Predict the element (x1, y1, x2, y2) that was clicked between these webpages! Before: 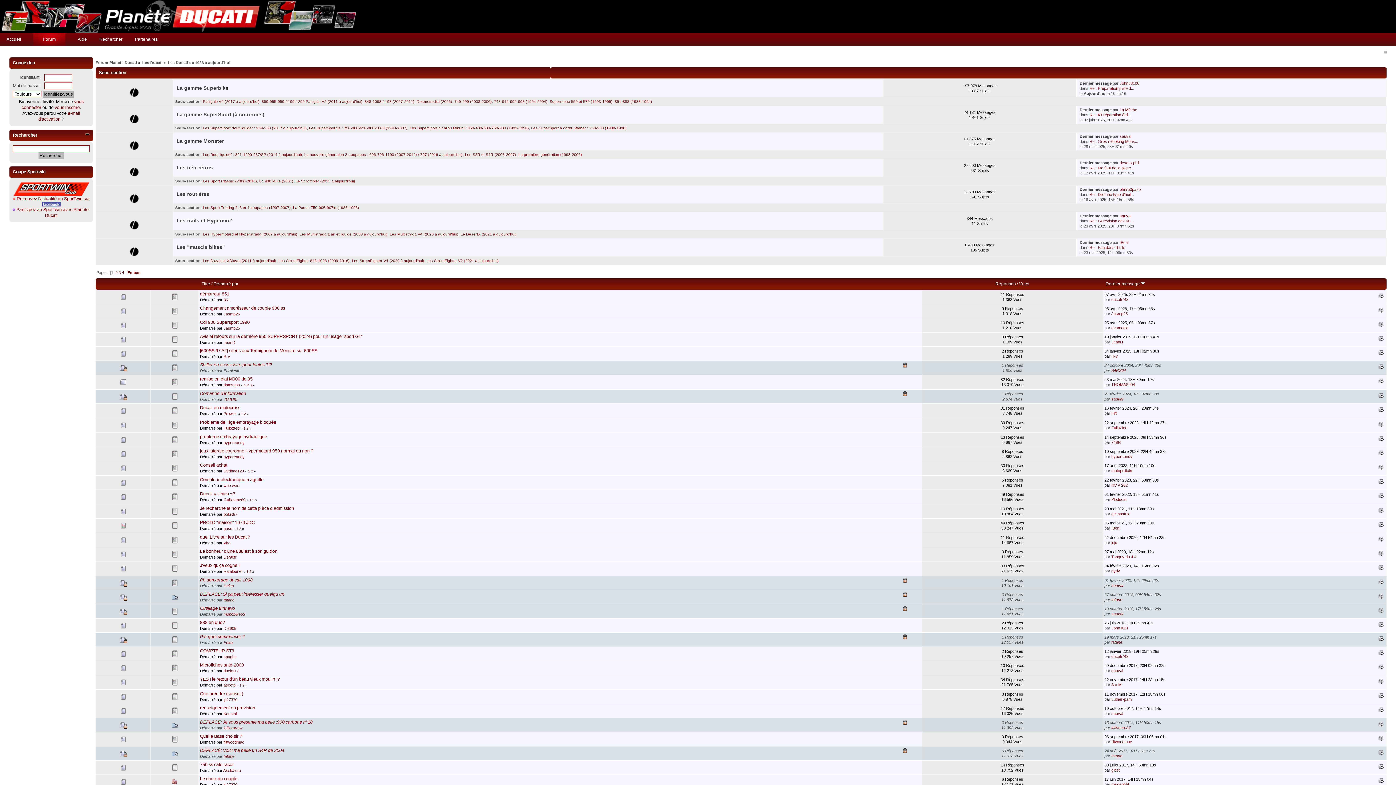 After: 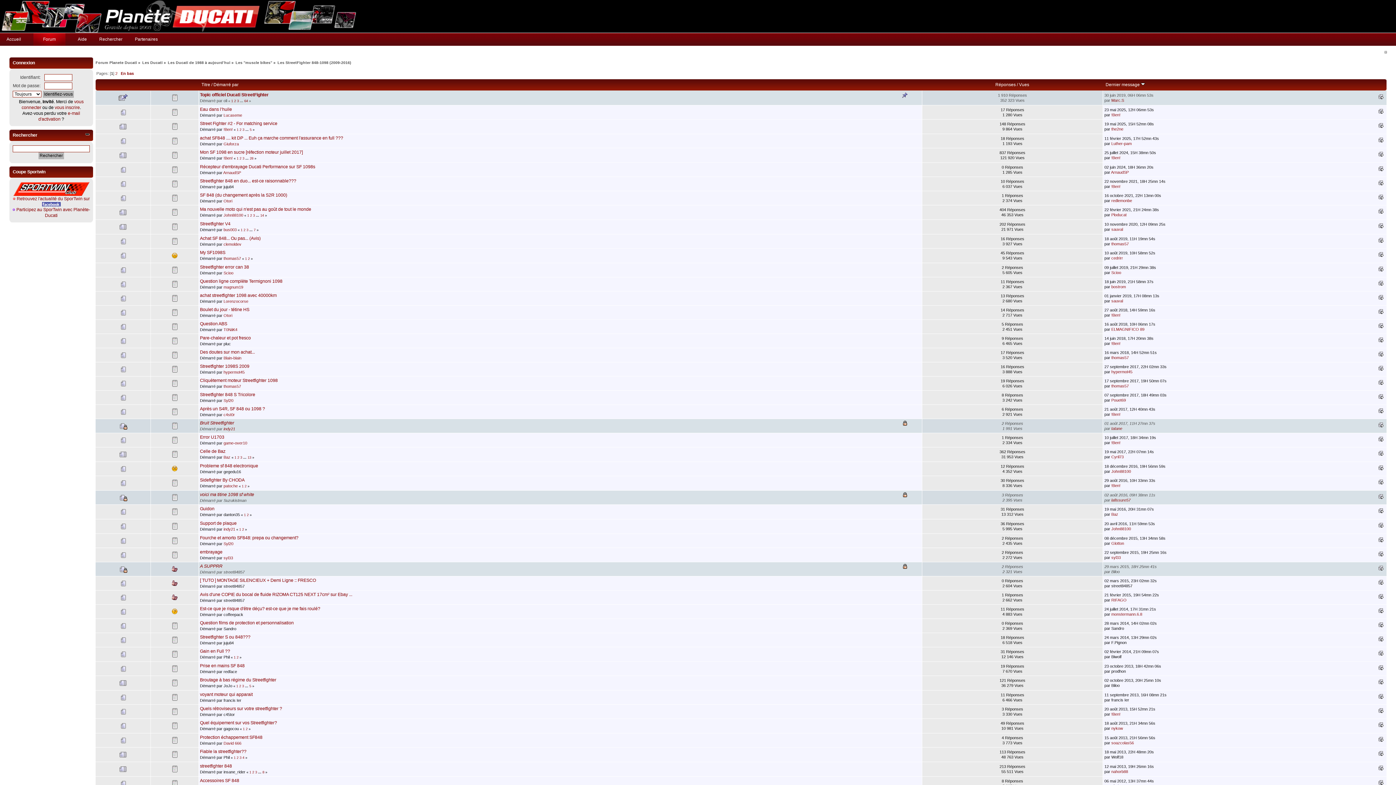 Action: bbox: (278, 258, 349, 262) label: Les StreetFighter 848-1098 (2009-2016)